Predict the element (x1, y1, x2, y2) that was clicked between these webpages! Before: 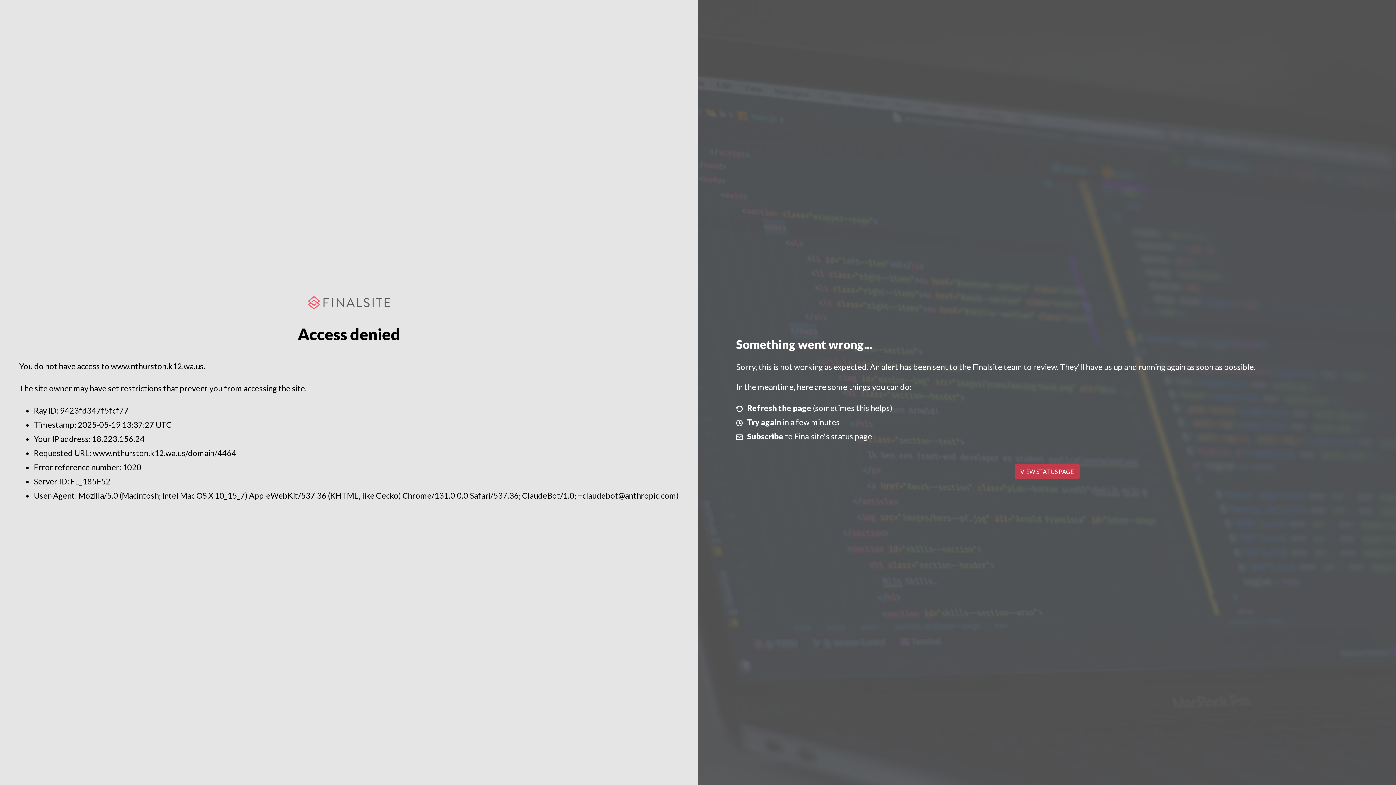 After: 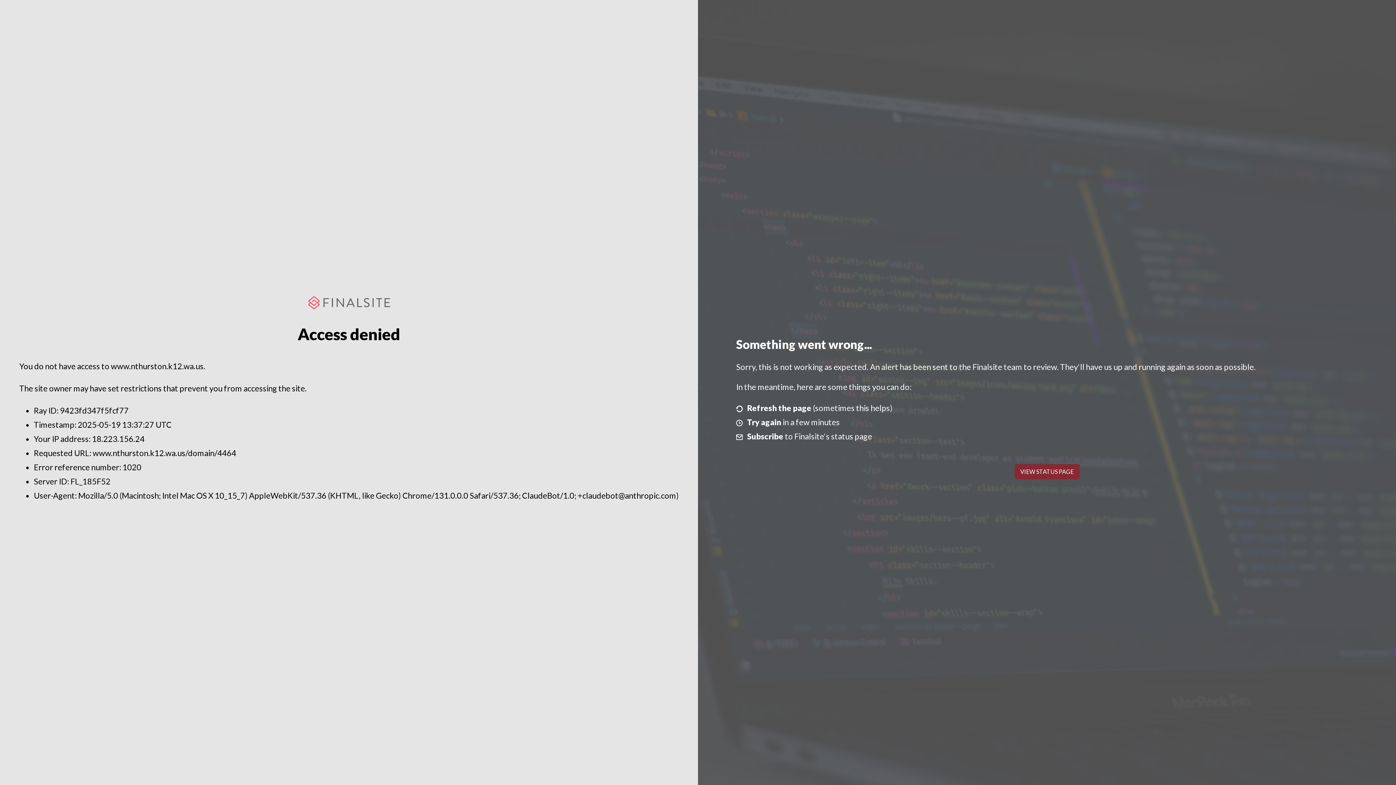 Action: bbox: (1014, 464, 1079, 479) label: VIEW STATUS PAGE